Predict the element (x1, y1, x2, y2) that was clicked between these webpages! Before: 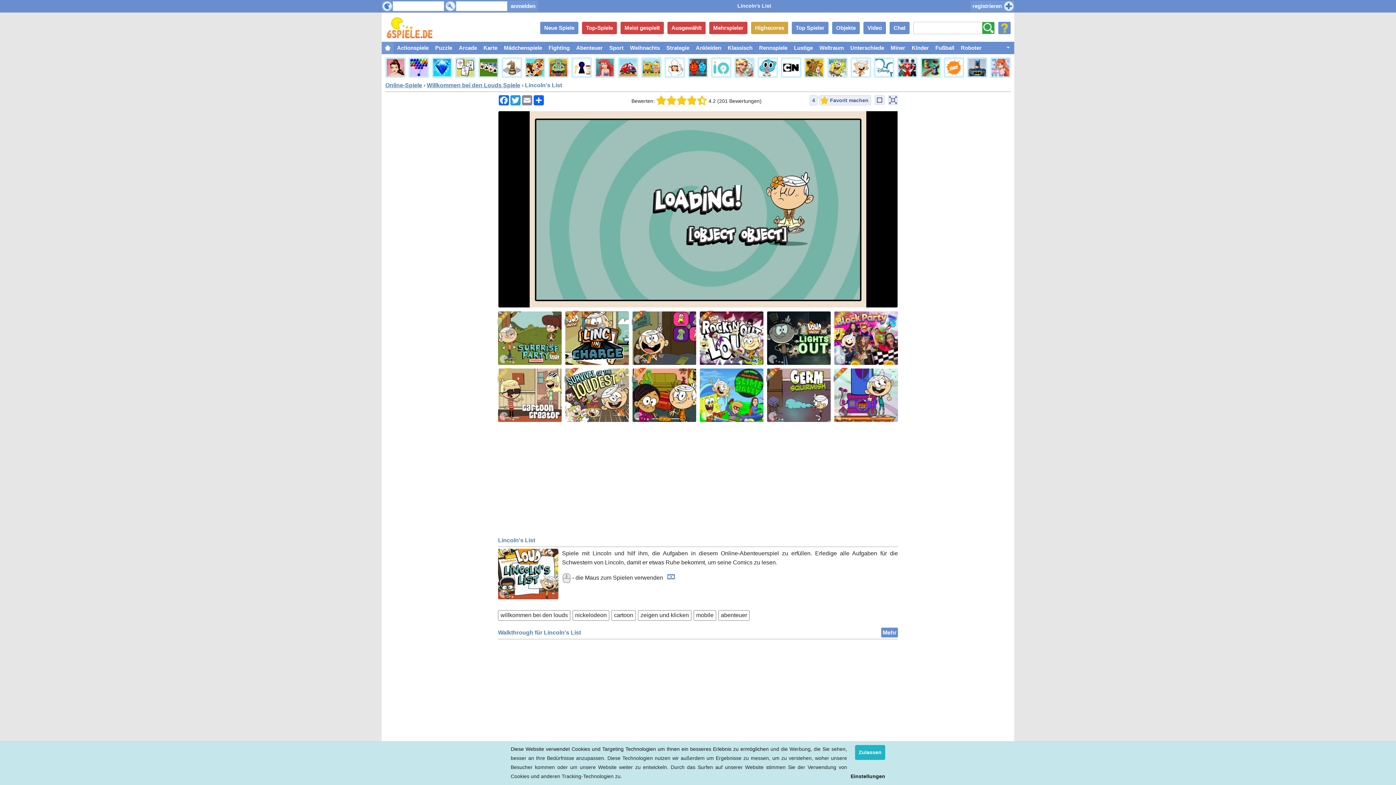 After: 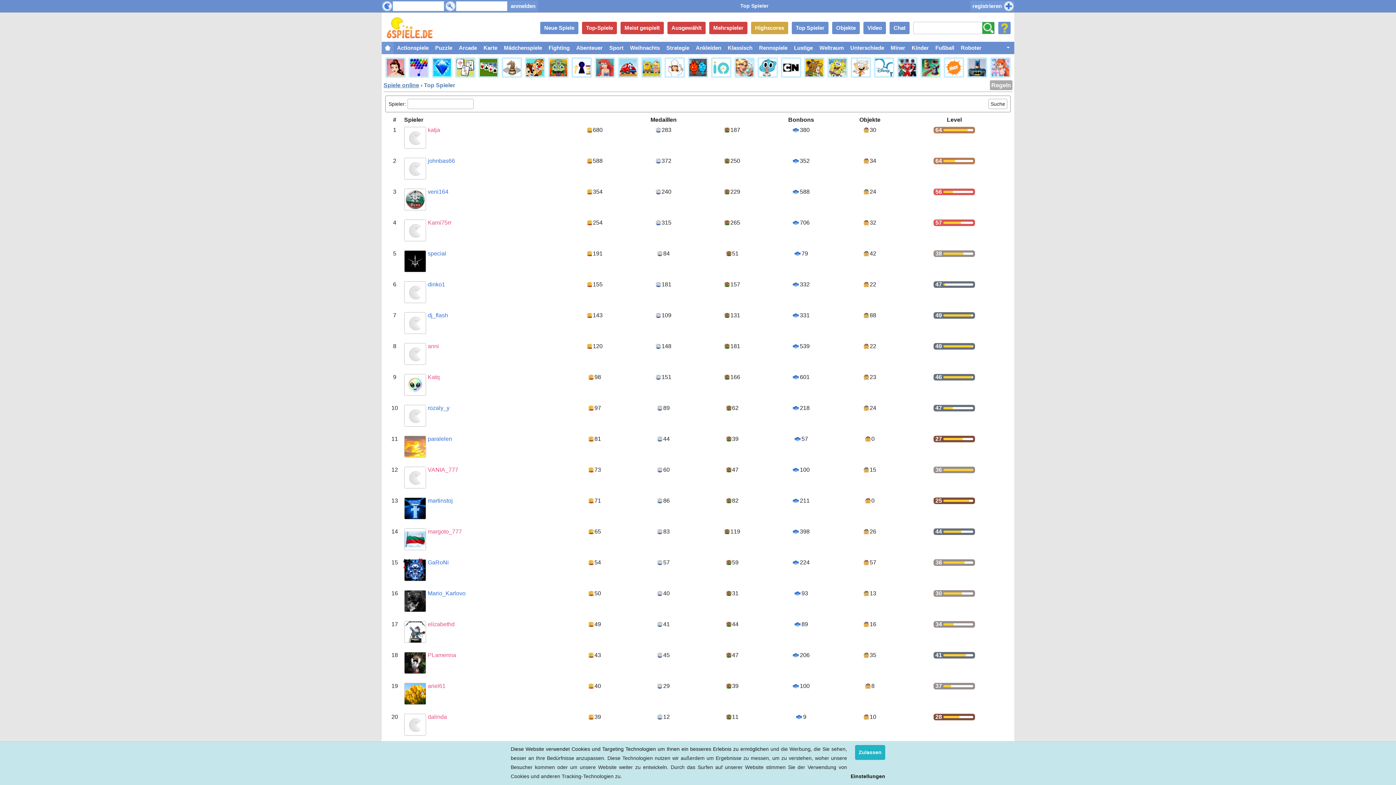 Action: bbox: (792, 21, 828, 34) label: Top Spieler